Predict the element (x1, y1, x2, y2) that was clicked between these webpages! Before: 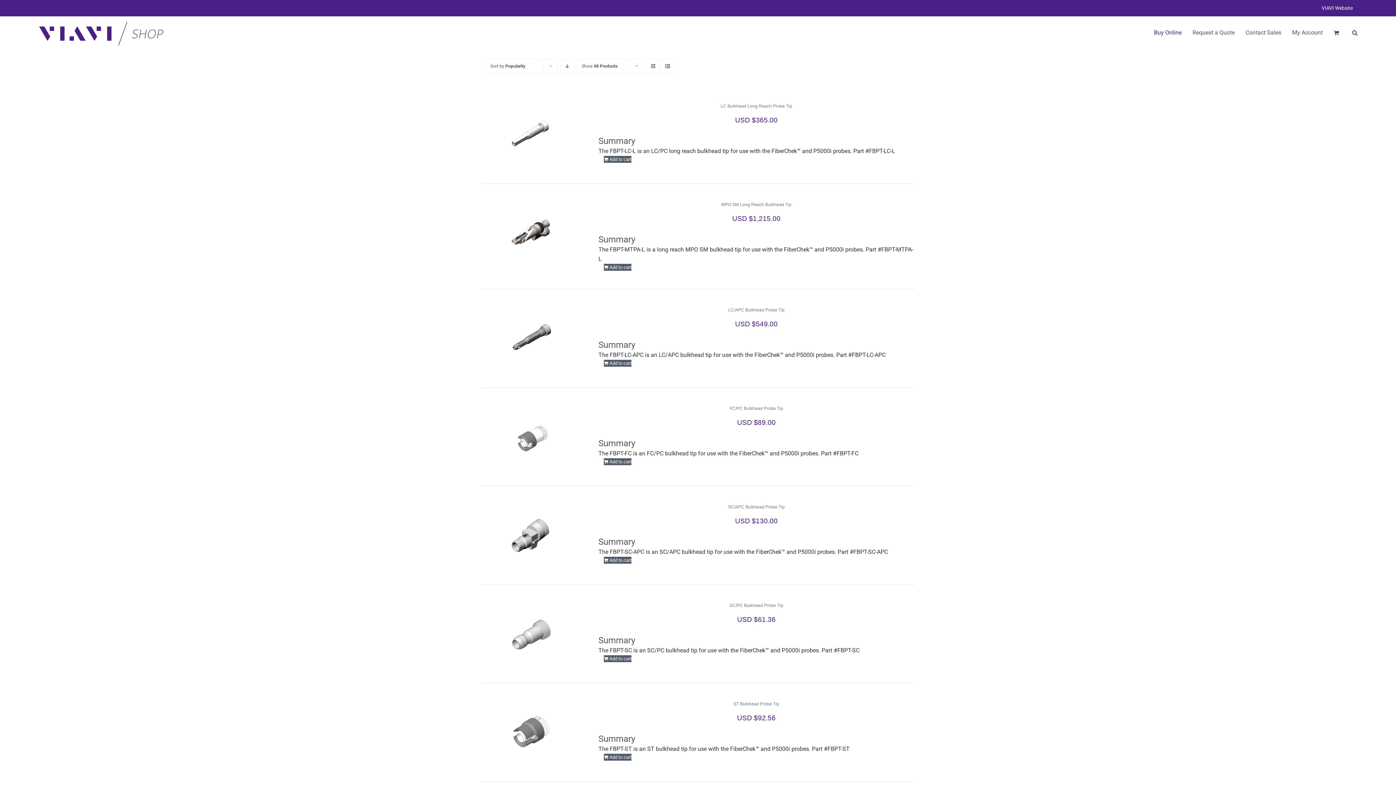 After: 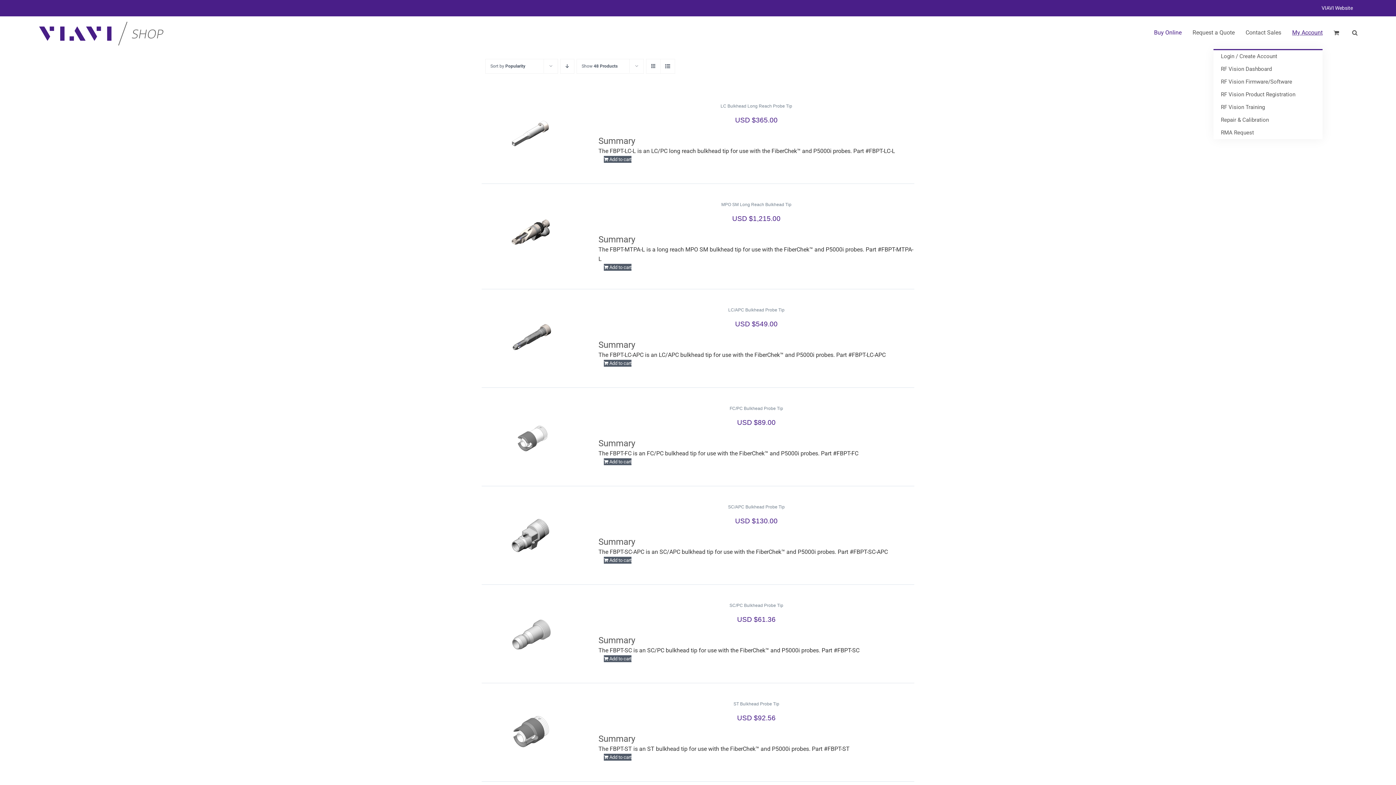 Action: bbox: (1292, 16, 1323, 49) label: My Account